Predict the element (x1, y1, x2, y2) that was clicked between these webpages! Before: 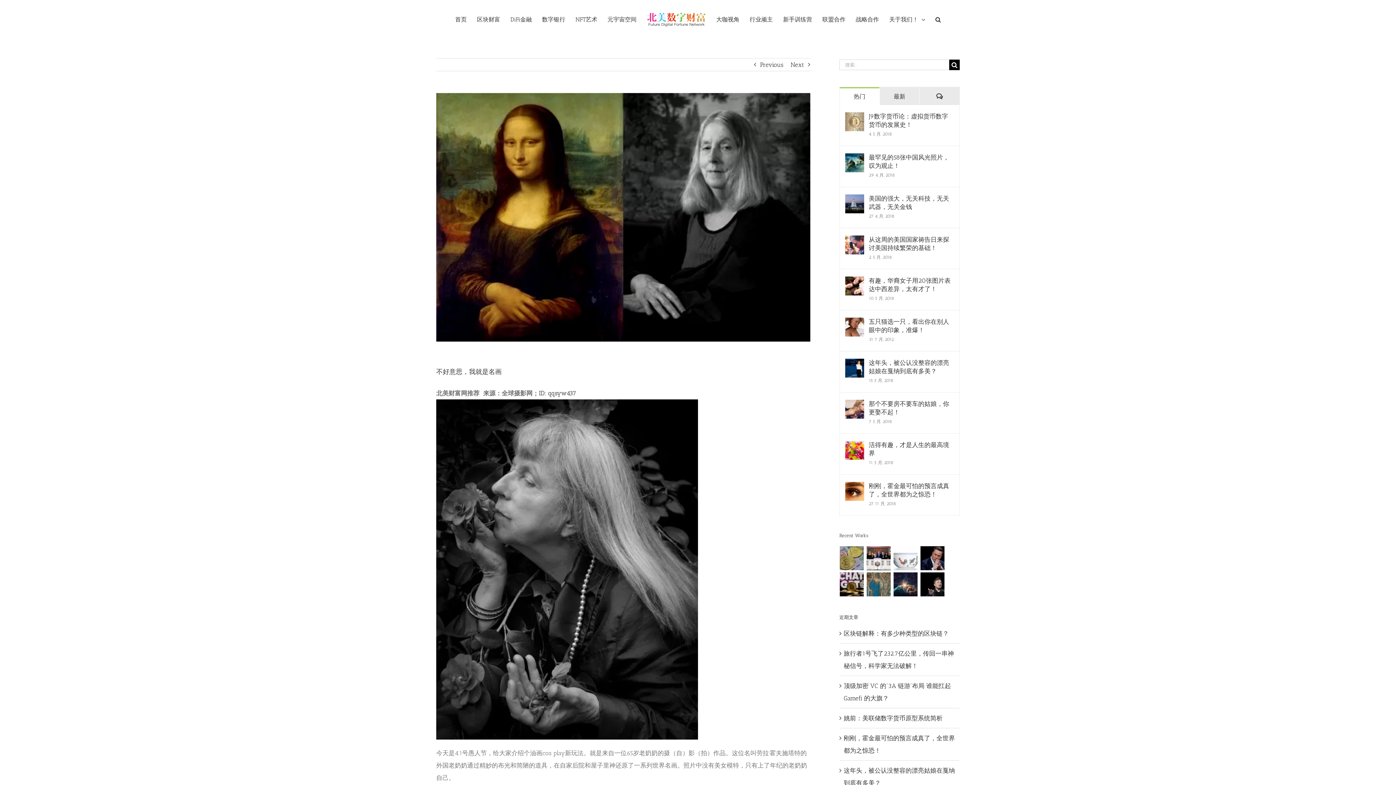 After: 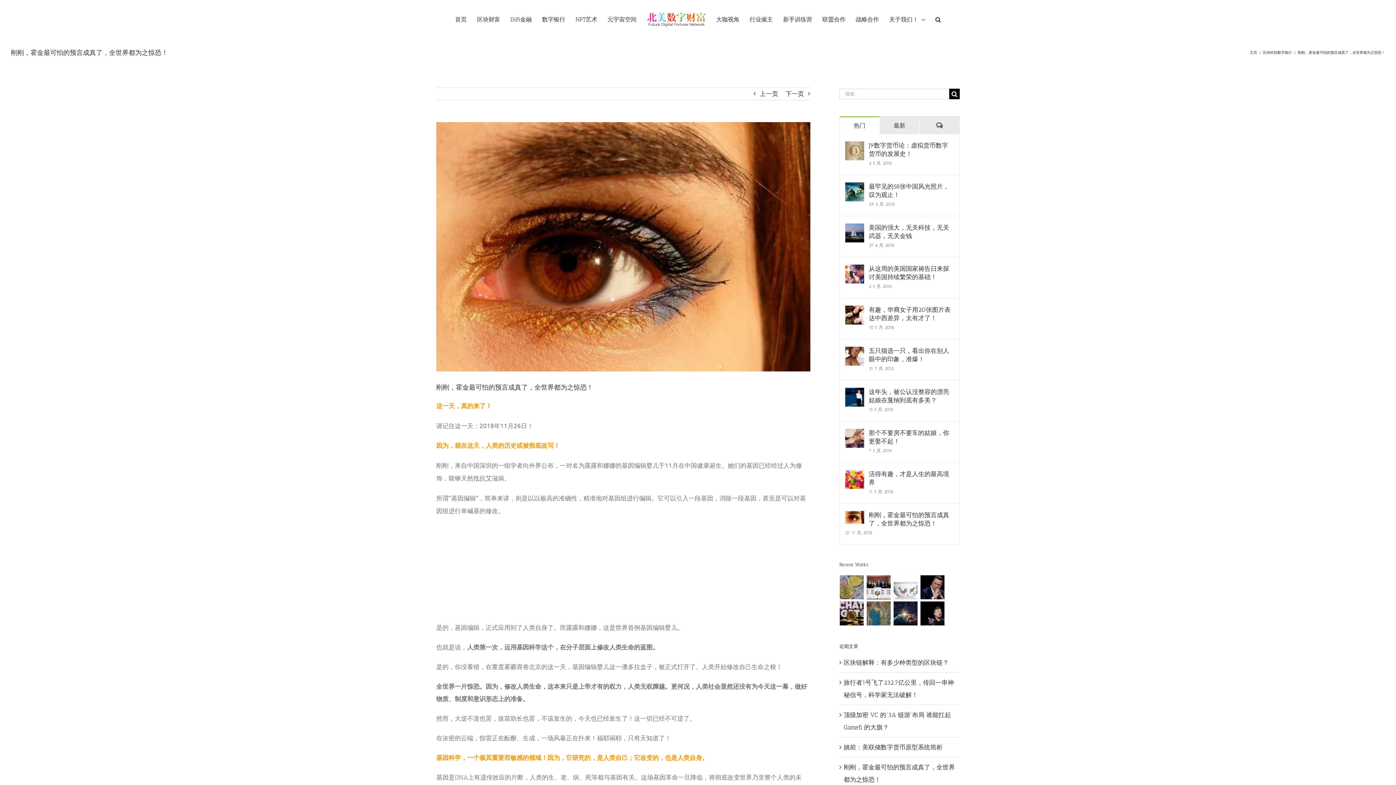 Action: bbox: (845, 484, 864, 492) label: 刚刚，霍金最可怕的预言成真了，全世界都为之惊恐！